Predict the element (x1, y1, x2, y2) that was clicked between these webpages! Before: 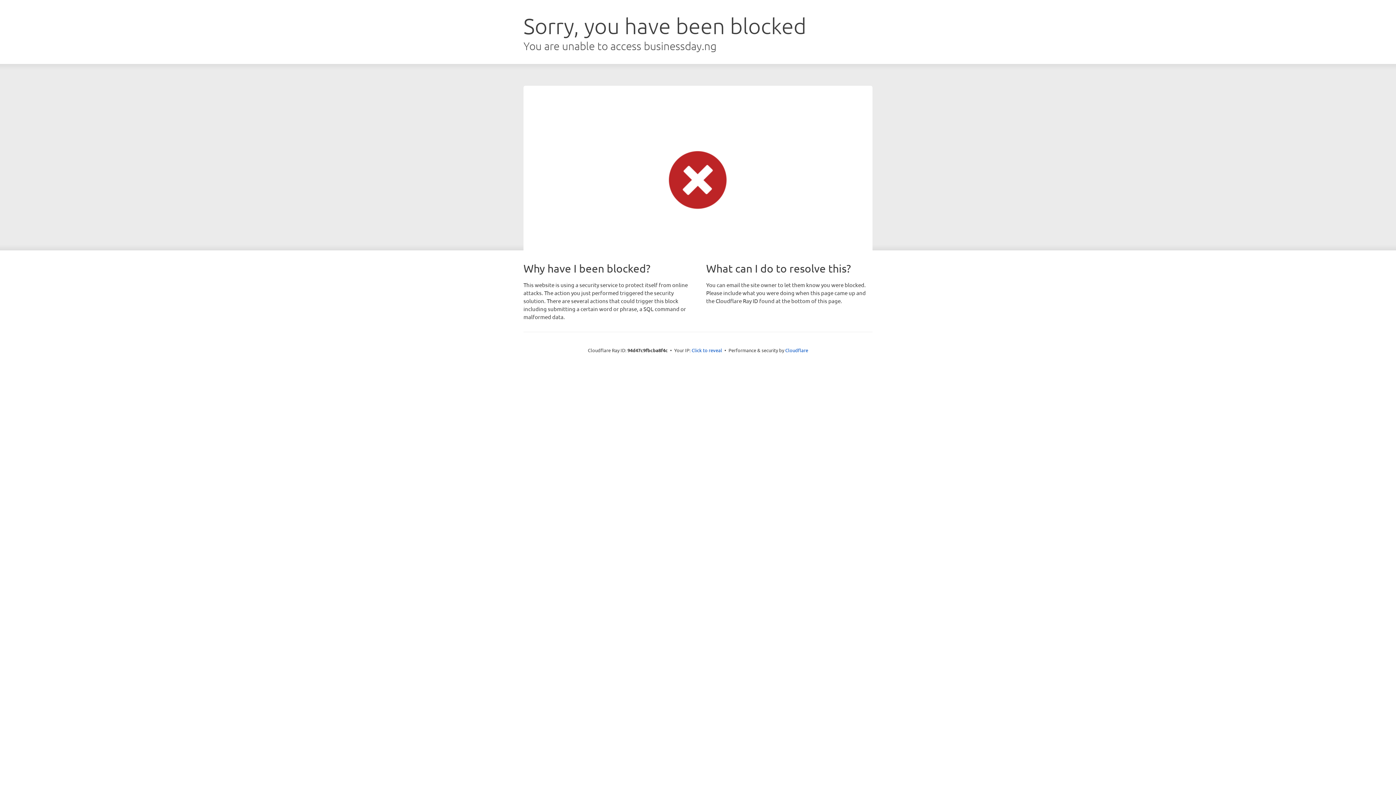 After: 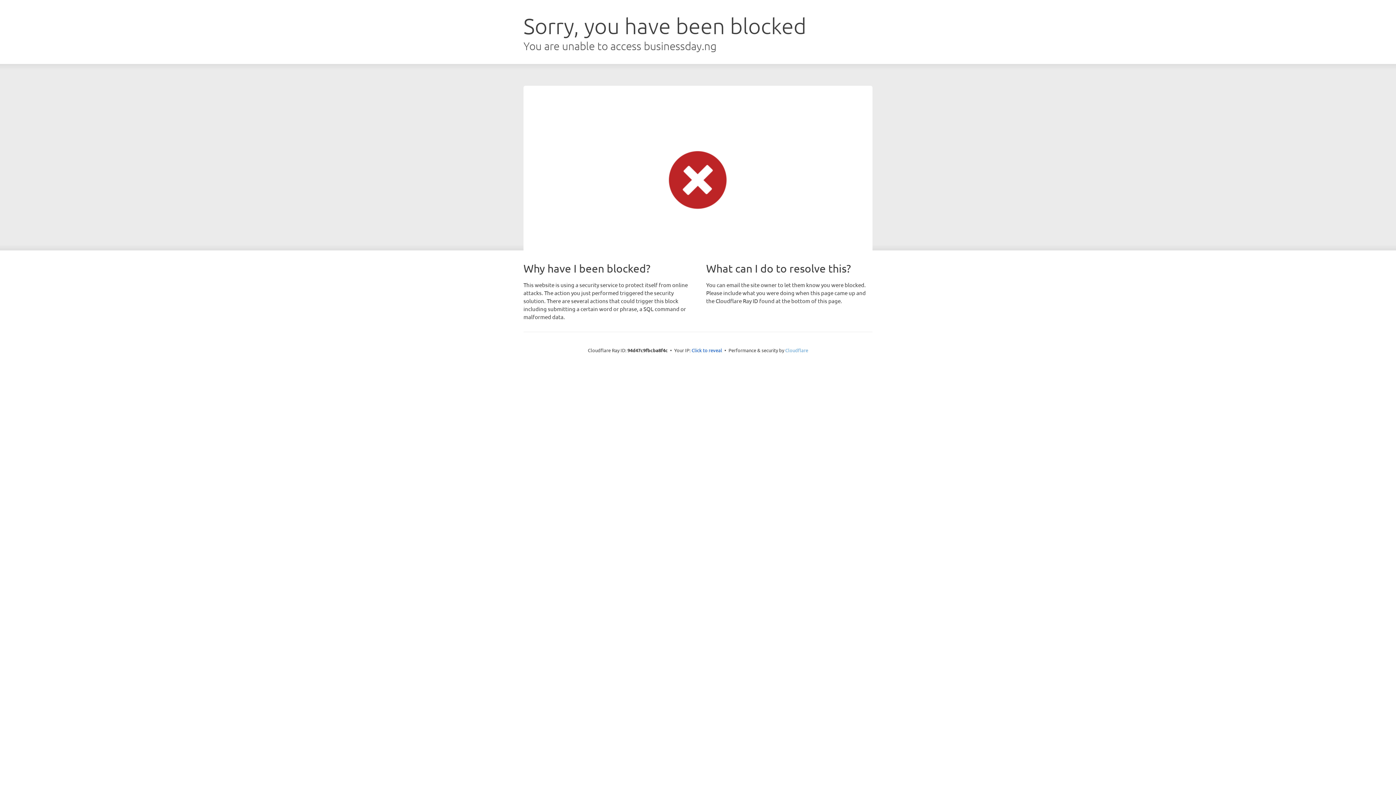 Action: bbox: (785, 347, 808, 353) label: Cloudflare